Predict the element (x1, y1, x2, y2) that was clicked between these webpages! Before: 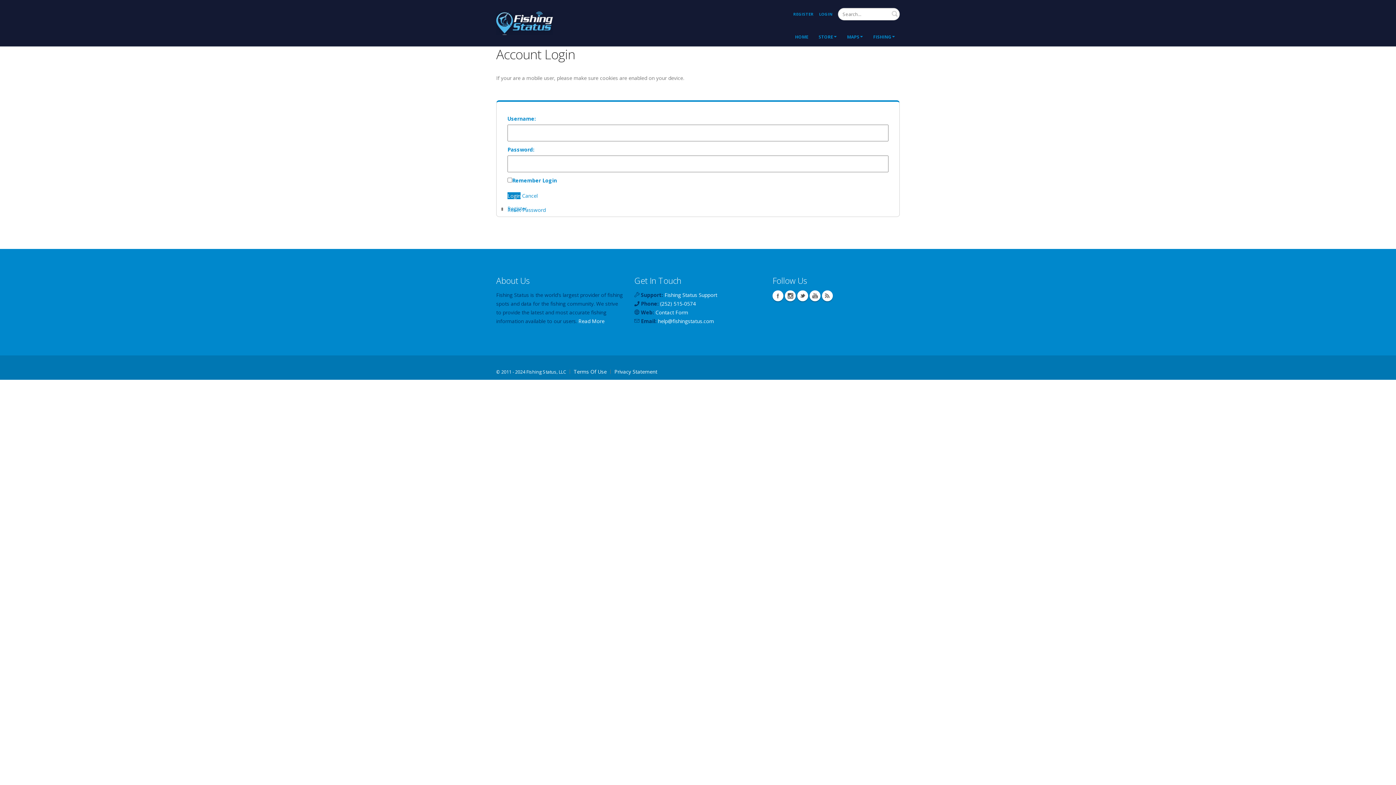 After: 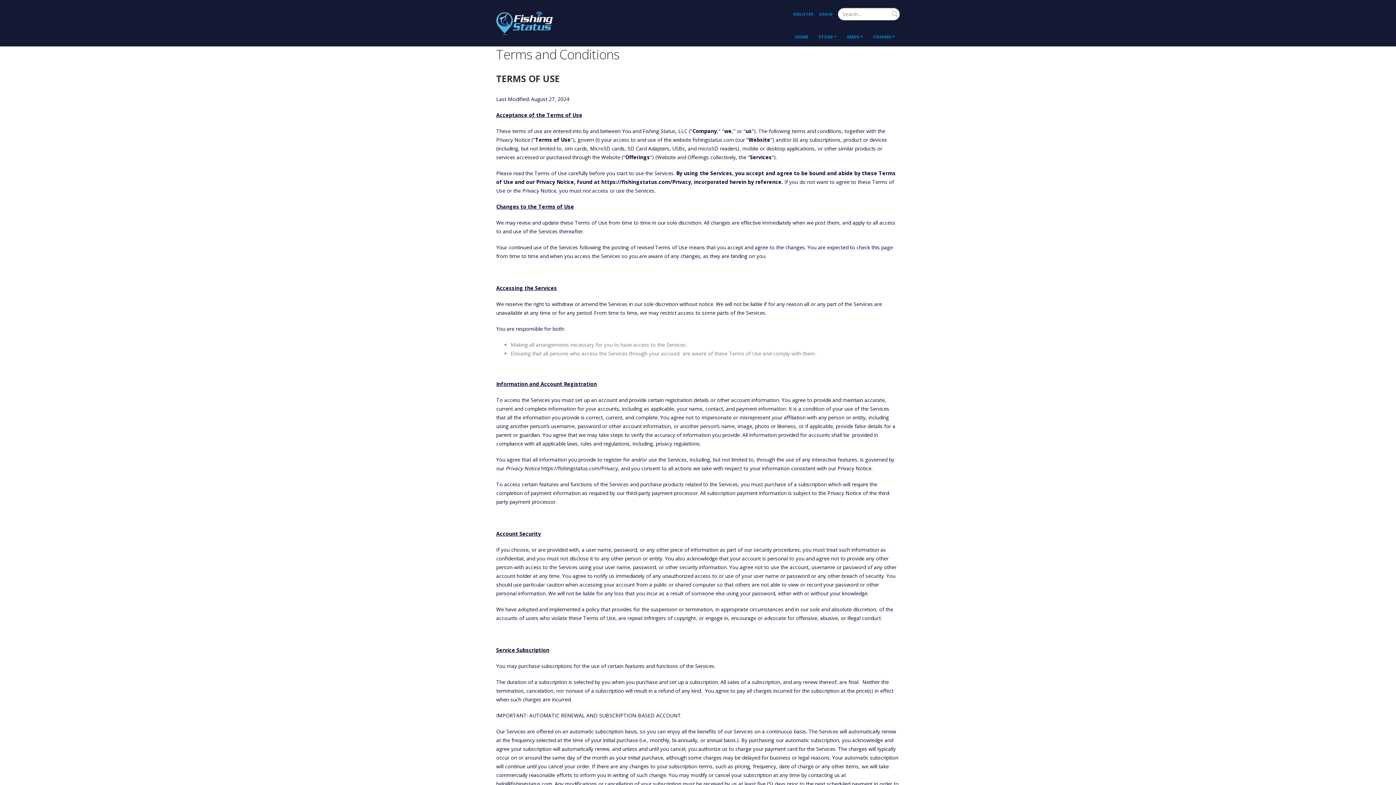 Action: label: Terms Of Use bbox: (567, 368, 606, 376)